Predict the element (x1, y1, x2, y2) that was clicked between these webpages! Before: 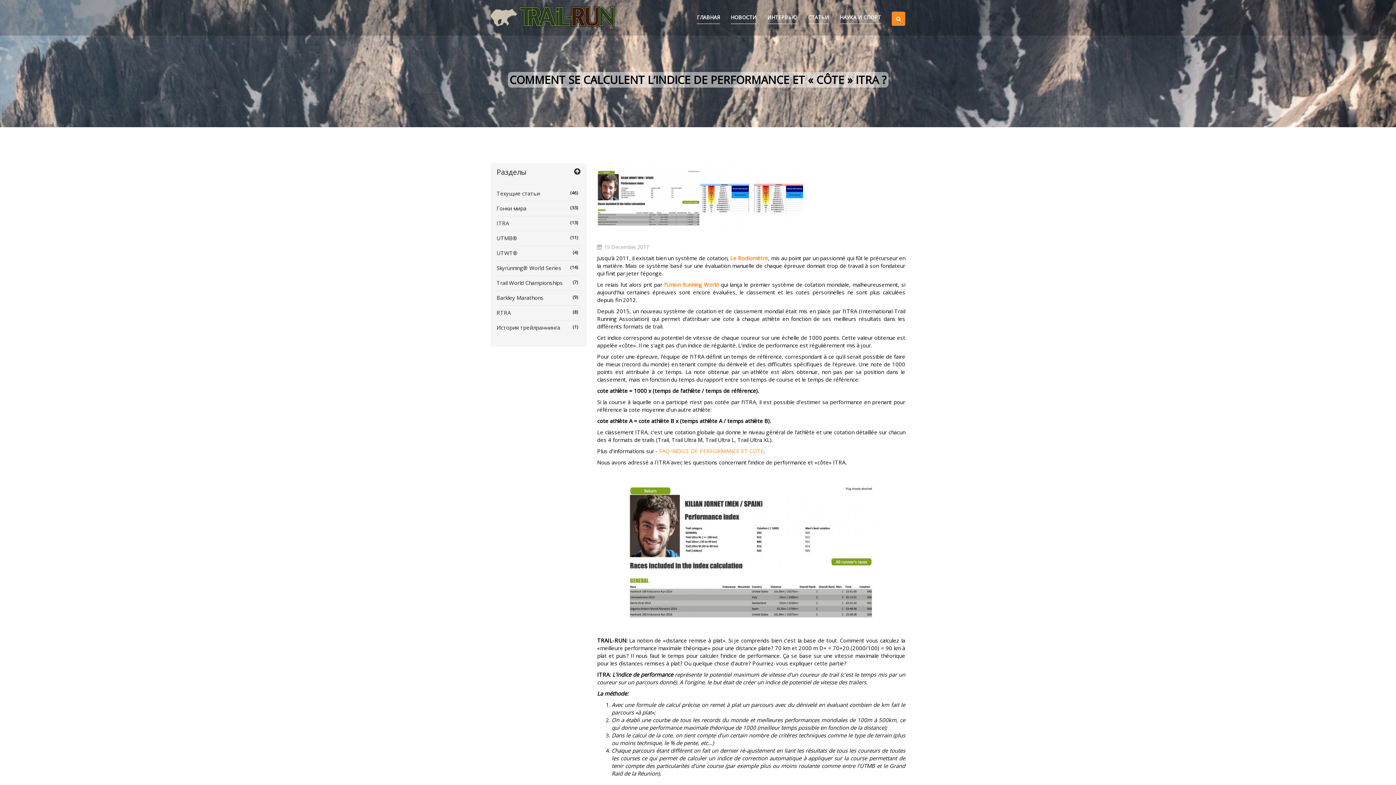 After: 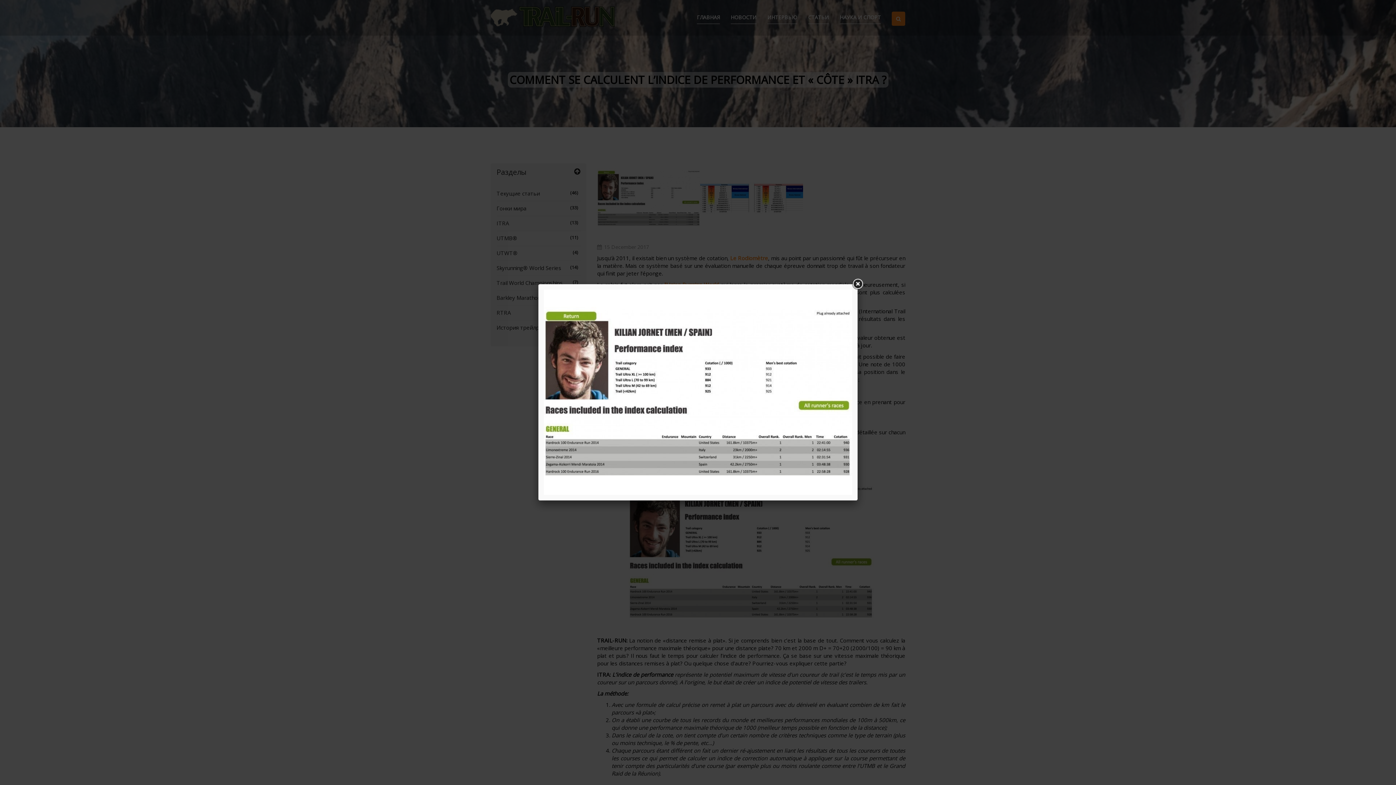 Action: bbox: (597, 163, 700, 232)